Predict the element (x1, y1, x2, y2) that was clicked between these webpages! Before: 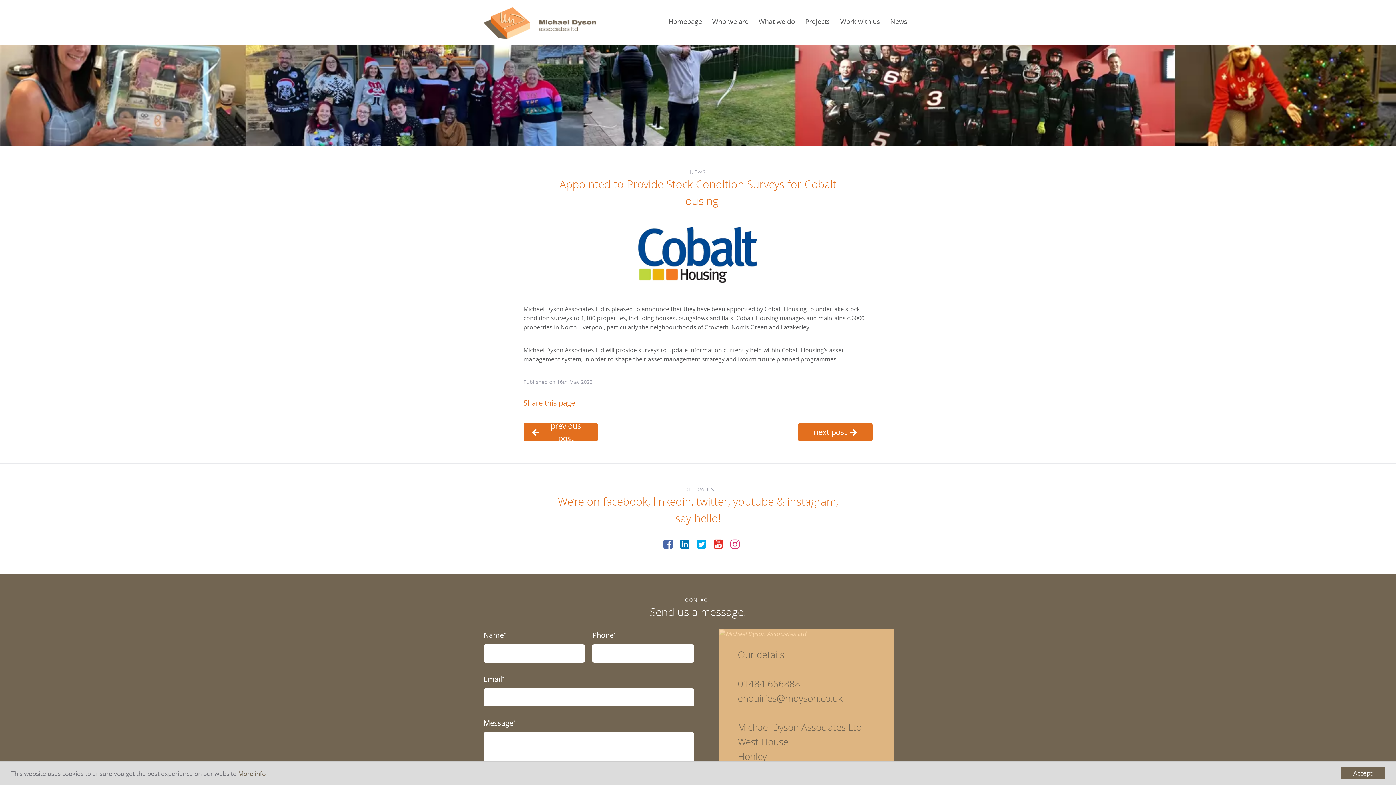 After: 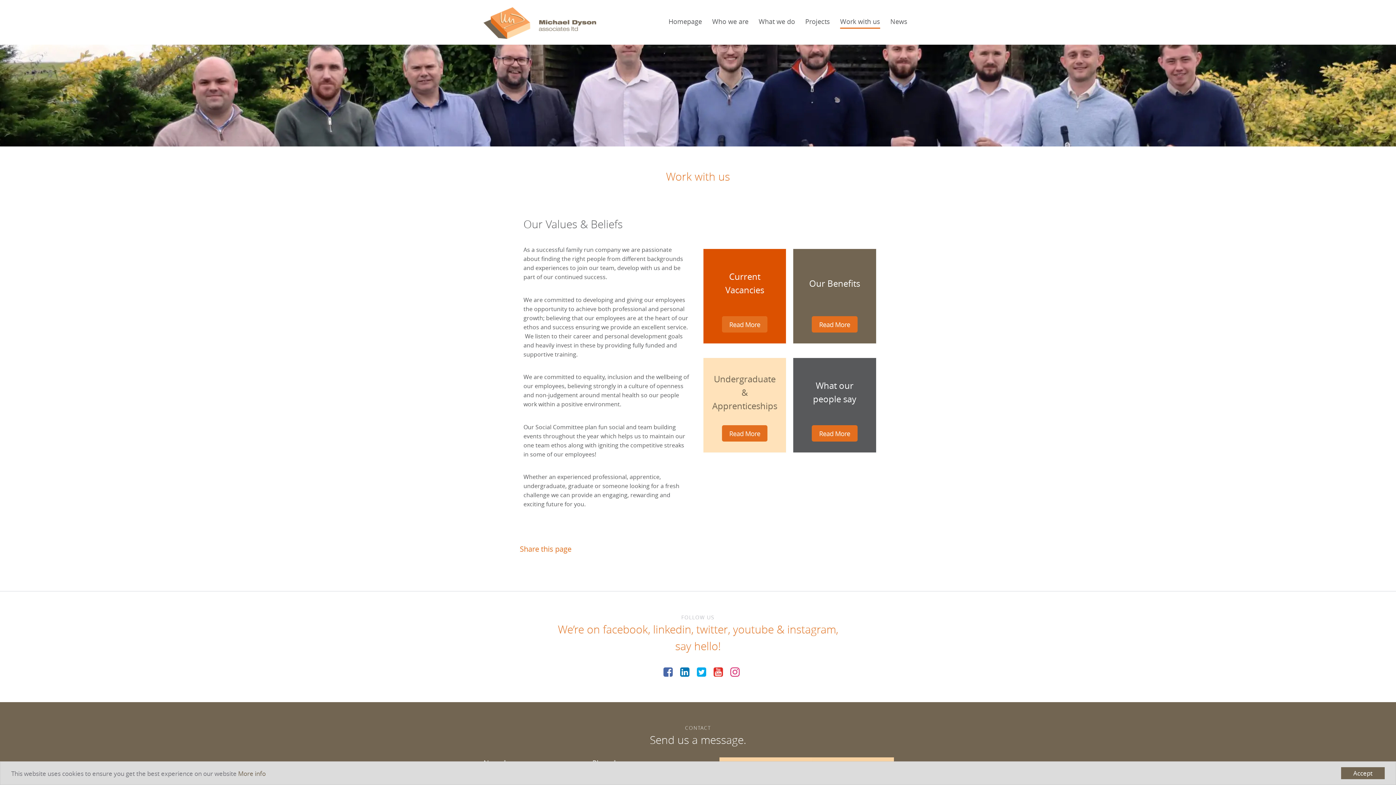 Action: label: Work with us bbox: (835, 1, 885, 43)